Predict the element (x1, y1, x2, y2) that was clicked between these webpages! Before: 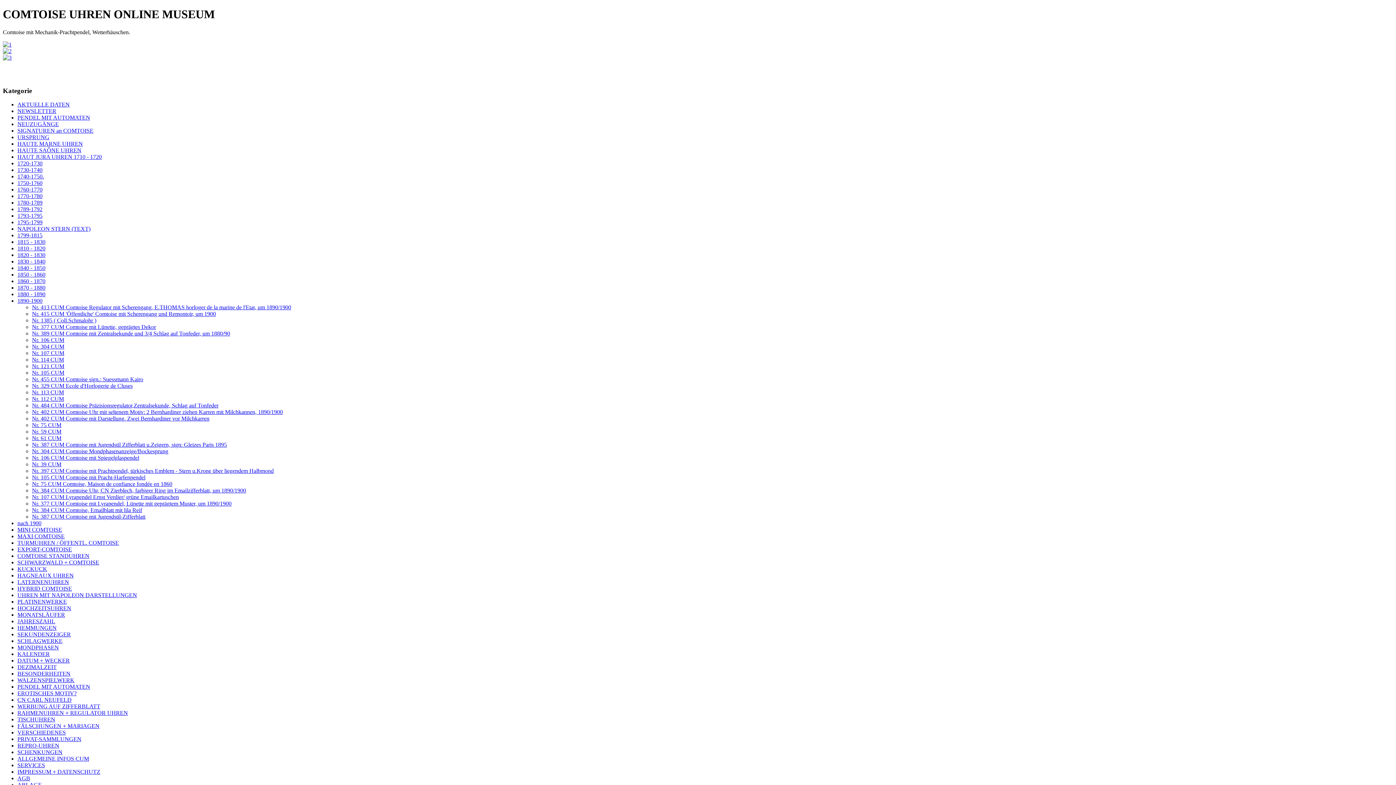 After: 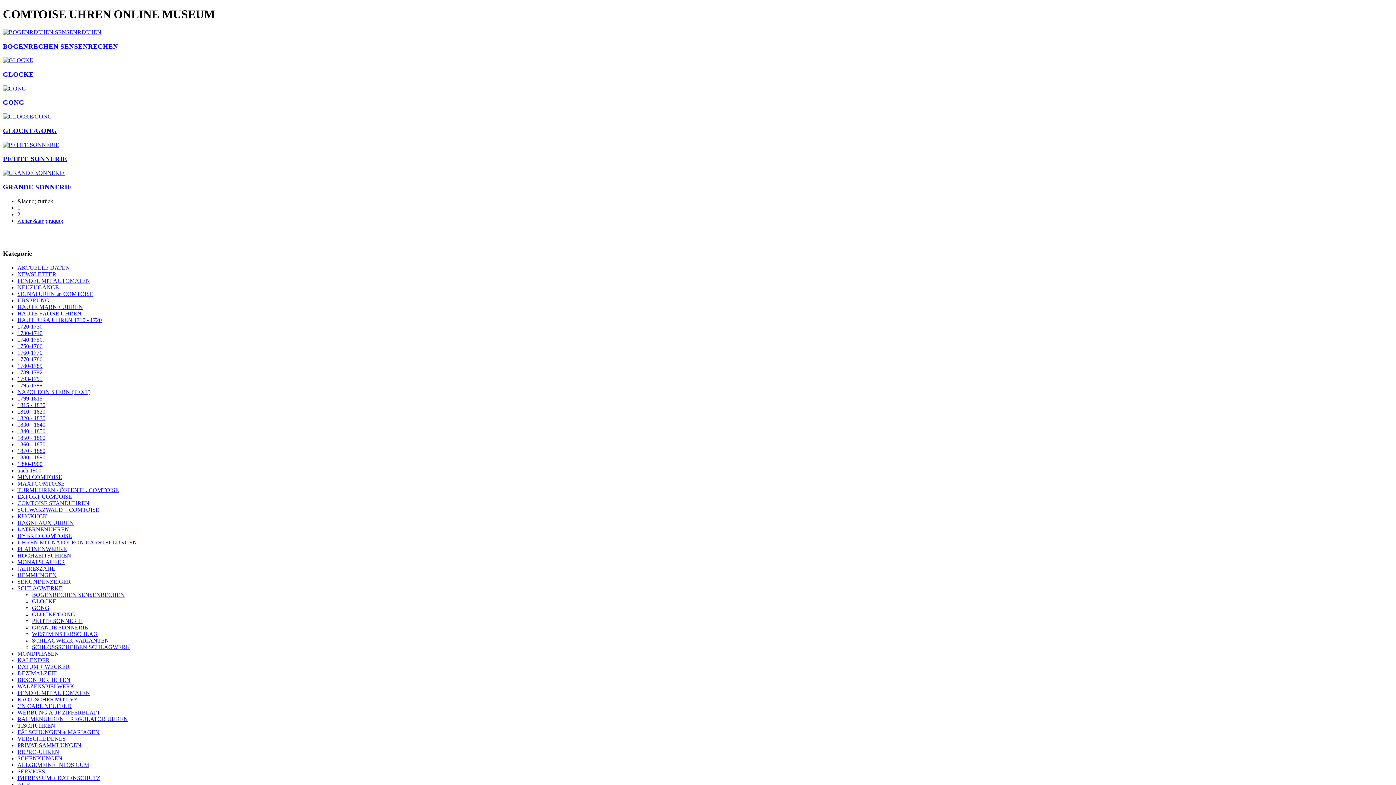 Action: bbox: (17, 638, 62, 644) label: SCHLAGWERKE